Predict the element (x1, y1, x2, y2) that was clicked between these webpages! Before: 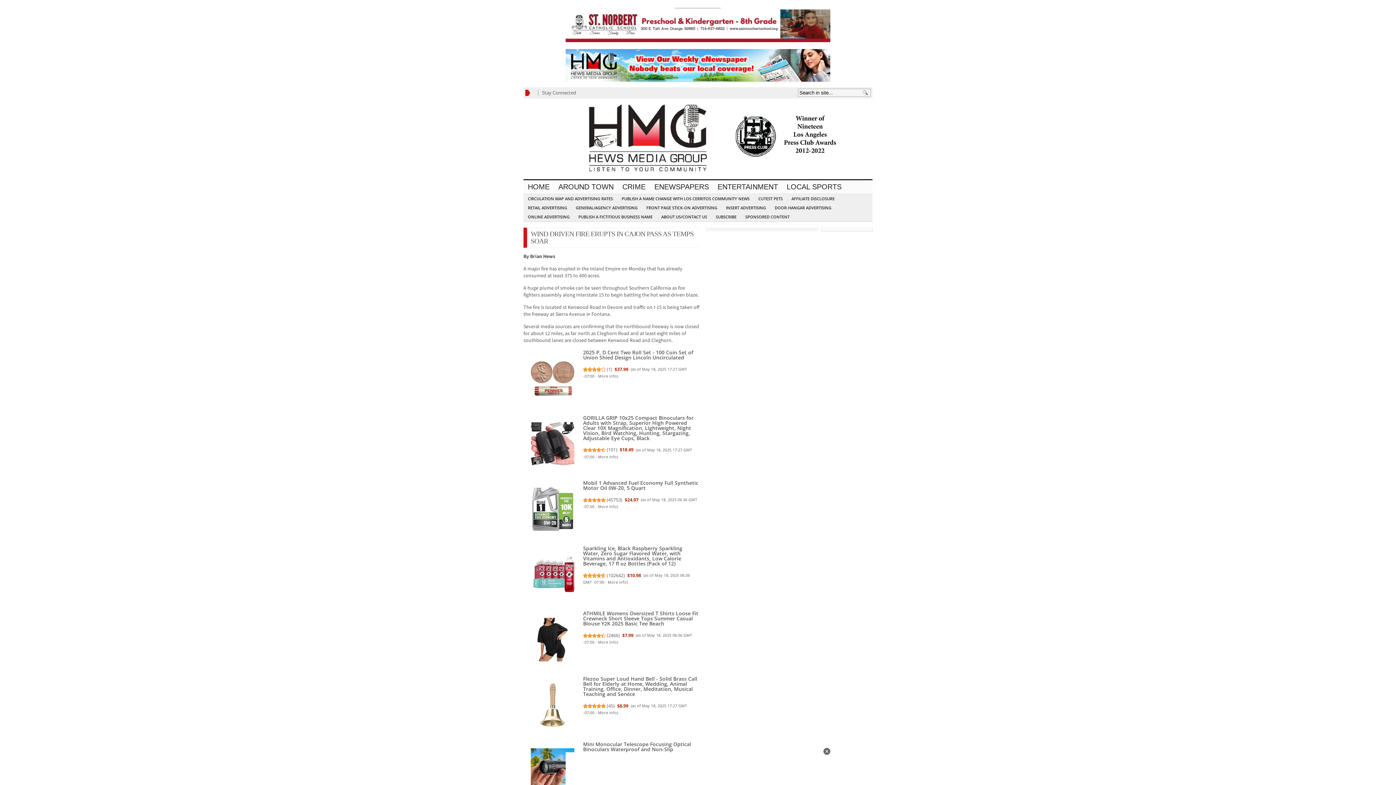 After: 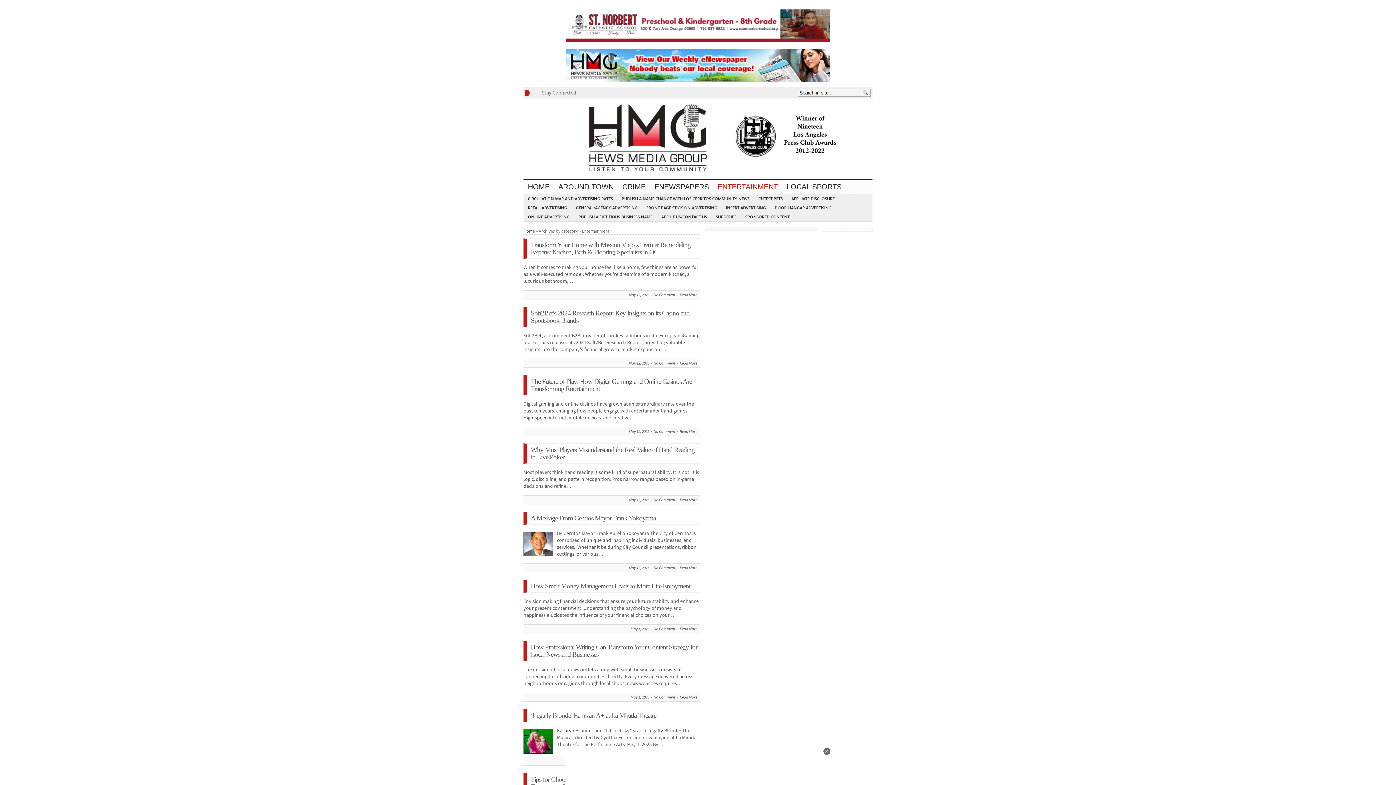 Action: label: ENTERTAINMENT bbox: (713, 180, 782, 193)